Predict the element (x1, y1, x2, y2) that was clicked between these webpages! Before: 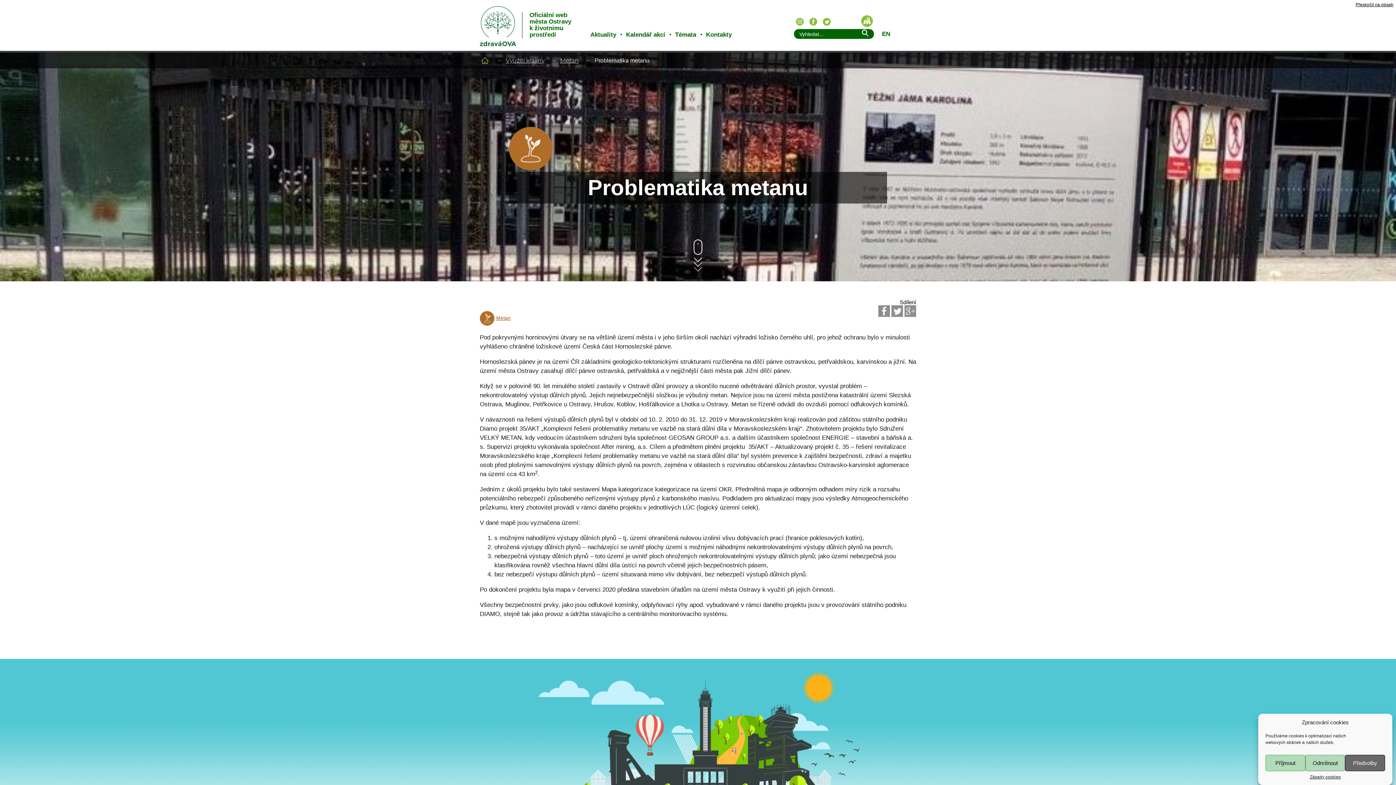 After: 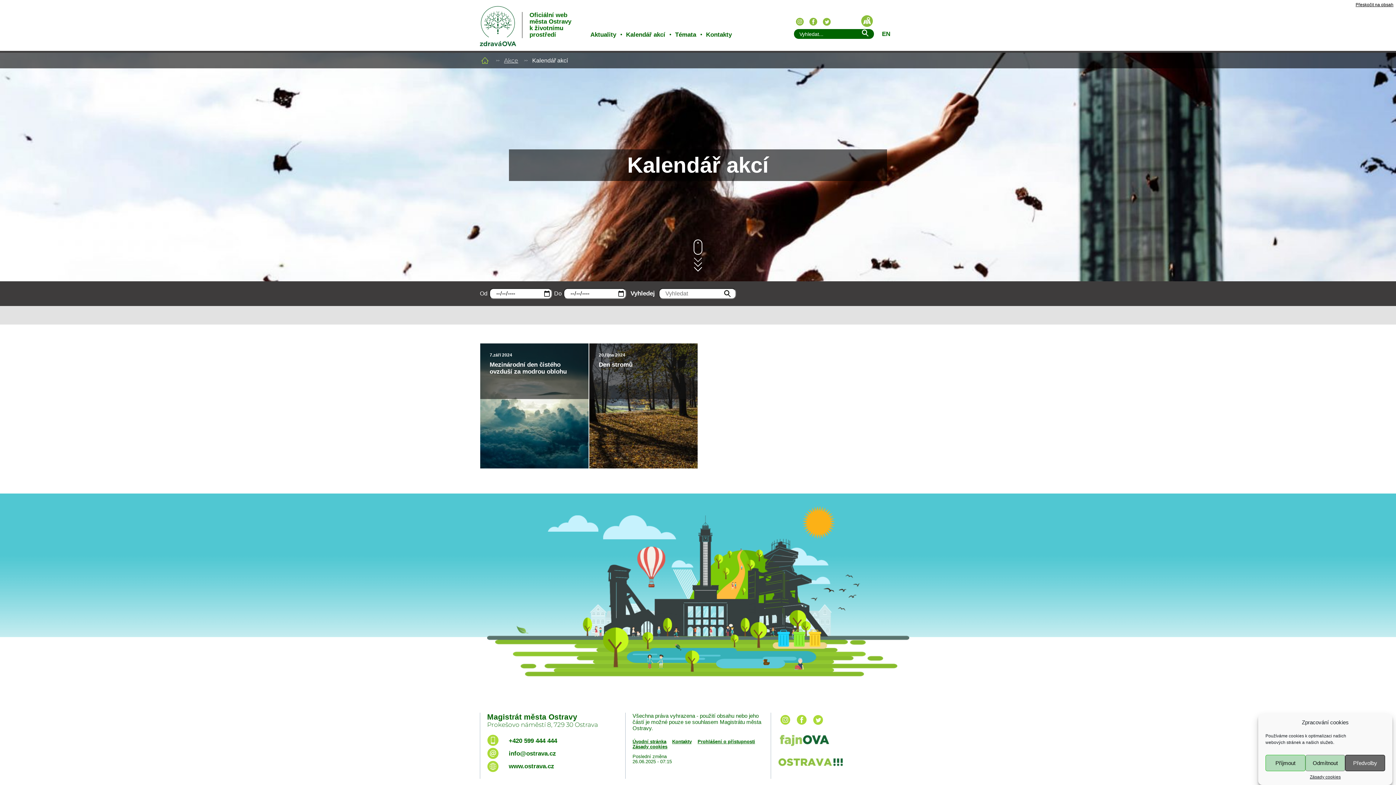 Action: bbox: (626, 22, 665, 46) label: Kalendář akcí